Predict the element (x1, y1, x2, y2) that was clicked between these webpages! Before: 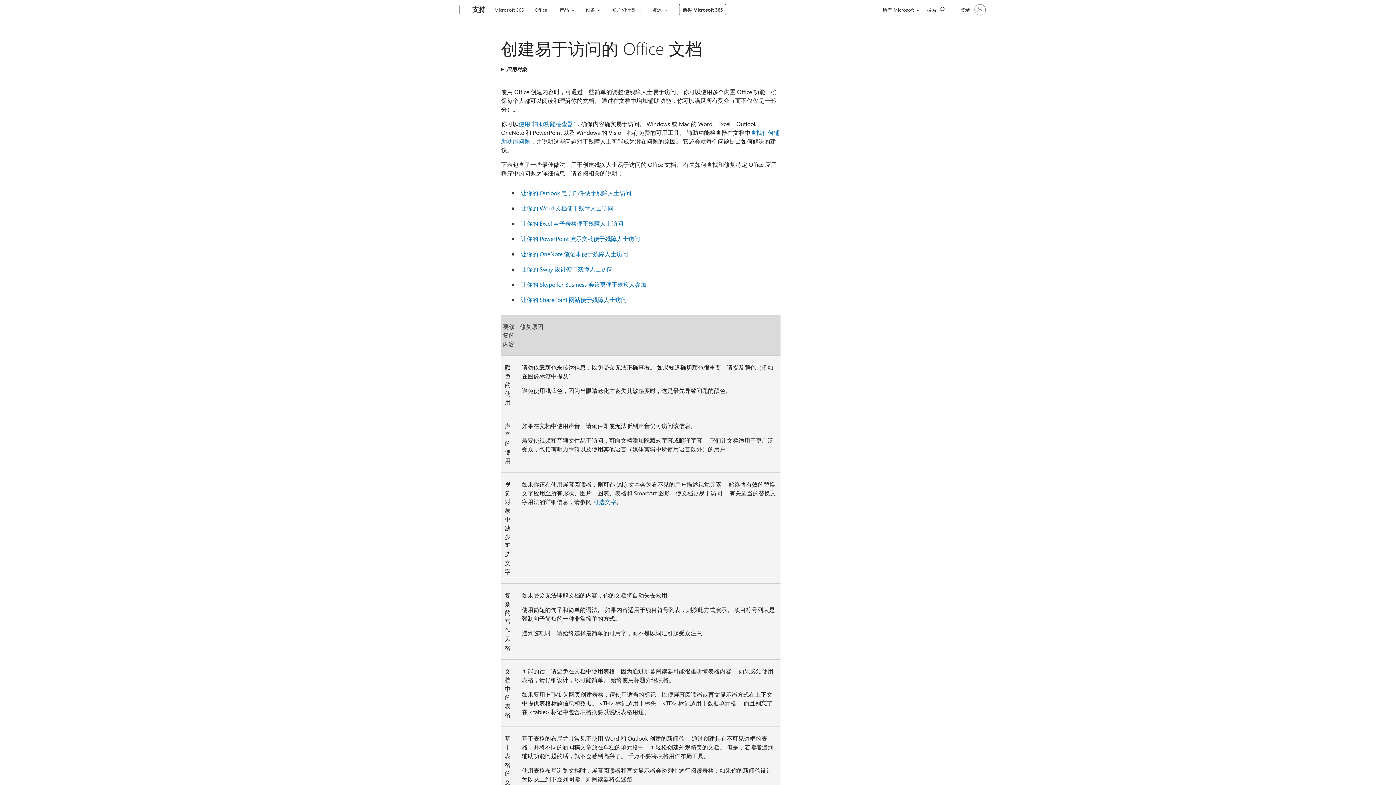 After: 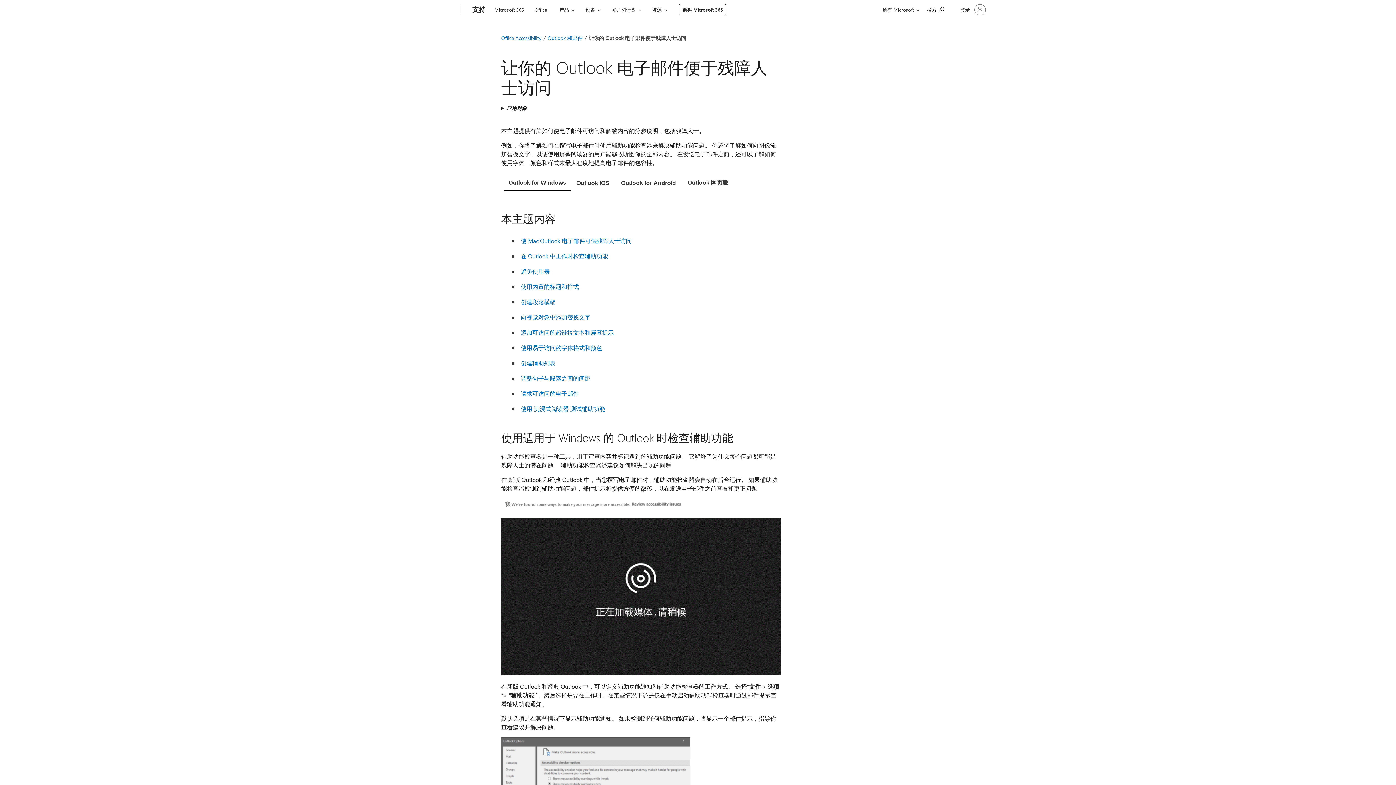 Action: label: 让你的 Outlook 电子邮件便于残障人士访问 bbox: (520, 189, 631, 196)